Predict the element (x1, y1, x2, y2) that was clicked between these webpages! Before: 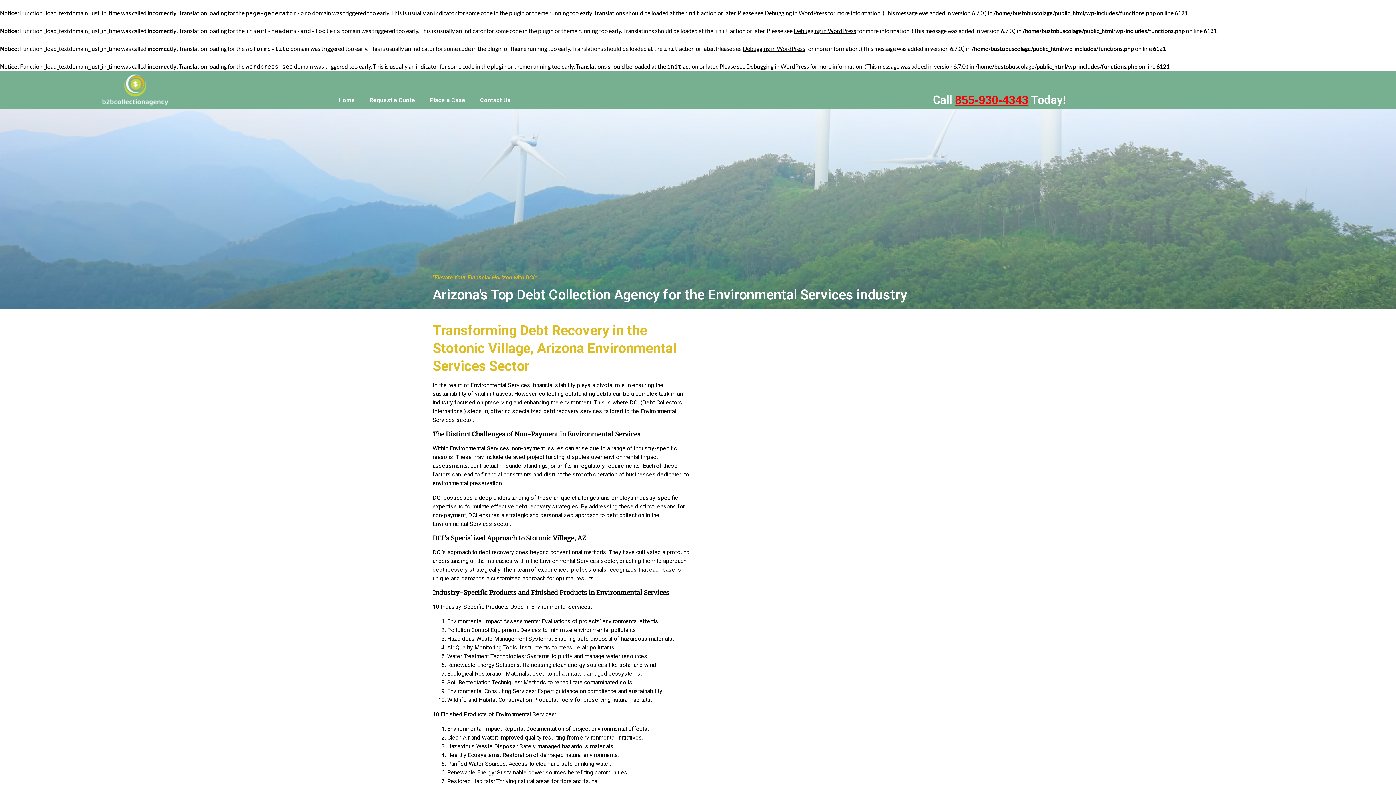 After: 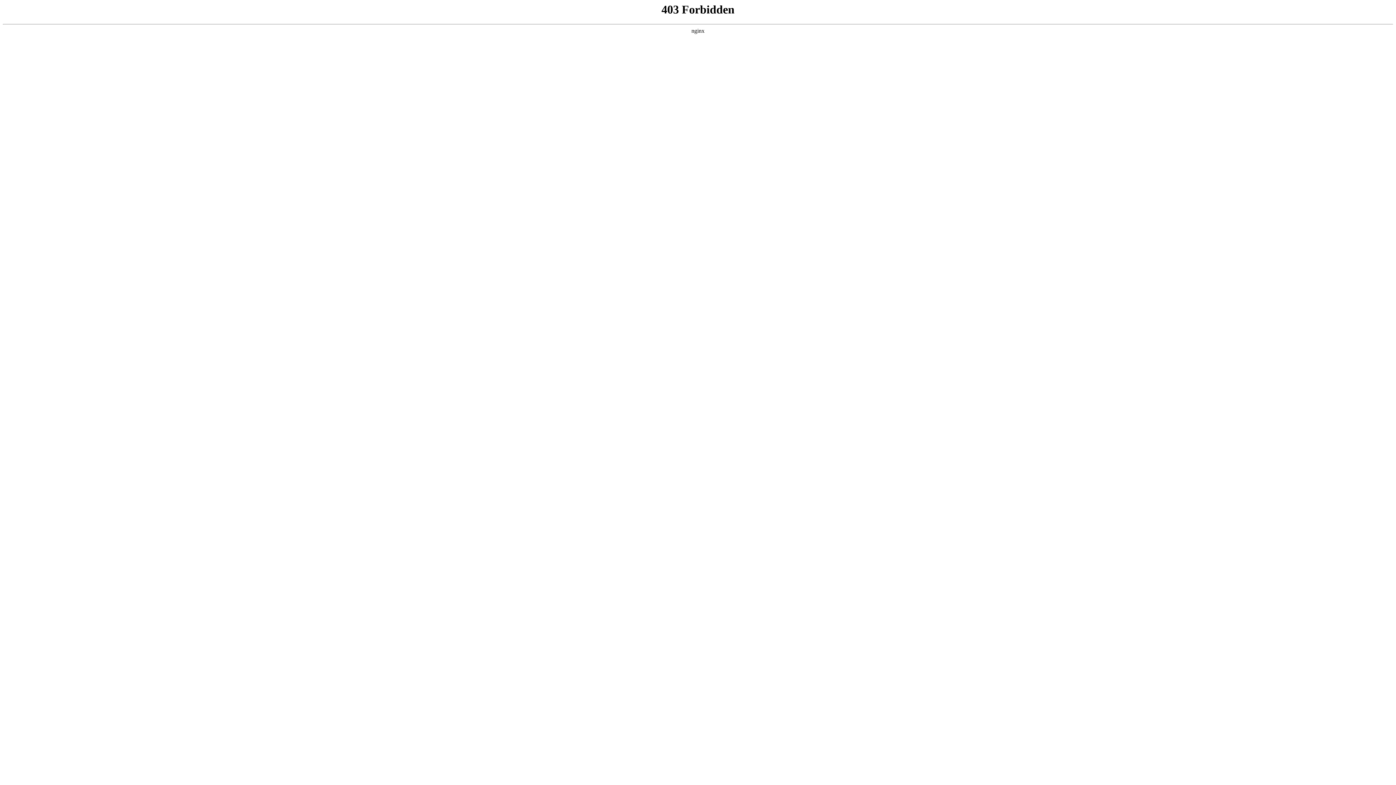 Action: label: Debugging in WordPress bbox: (793, 27, 856, 34)